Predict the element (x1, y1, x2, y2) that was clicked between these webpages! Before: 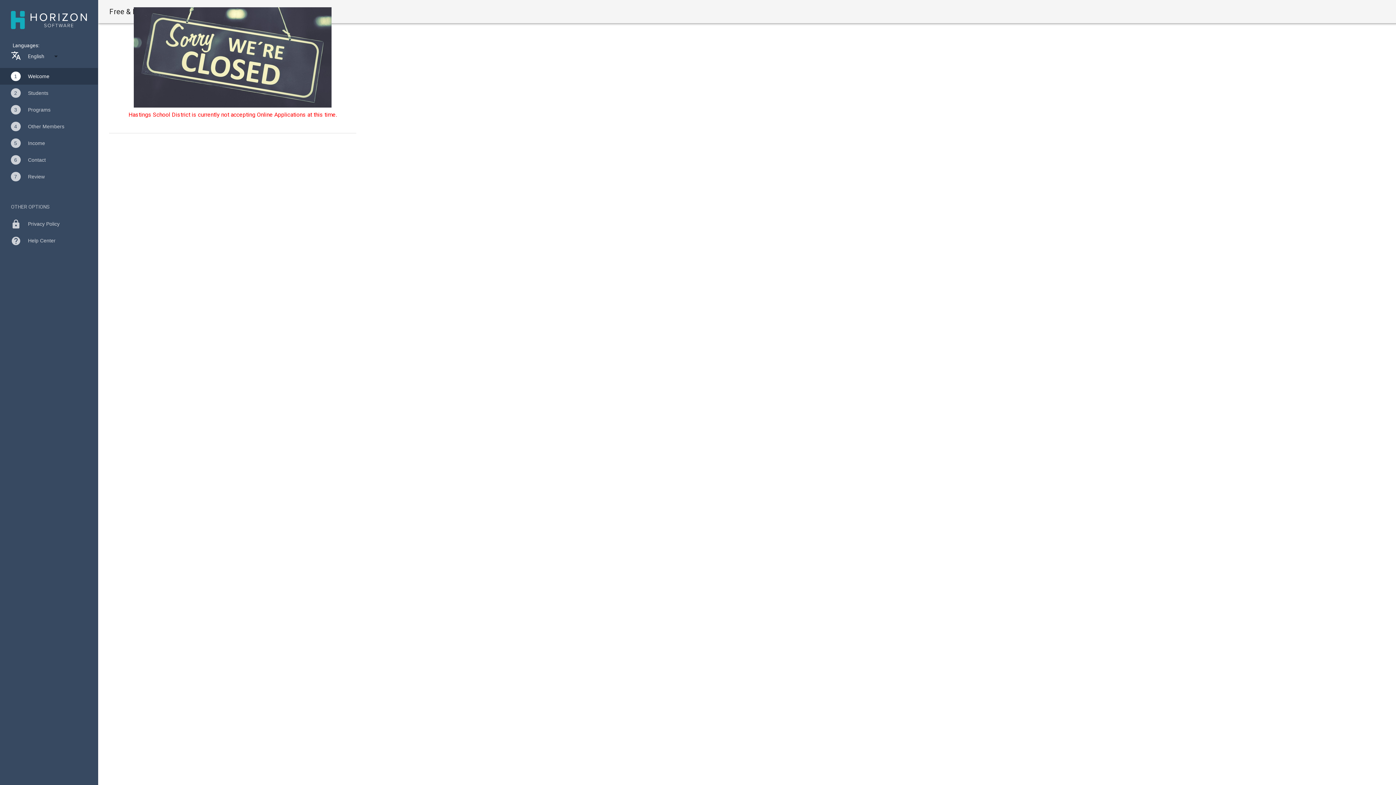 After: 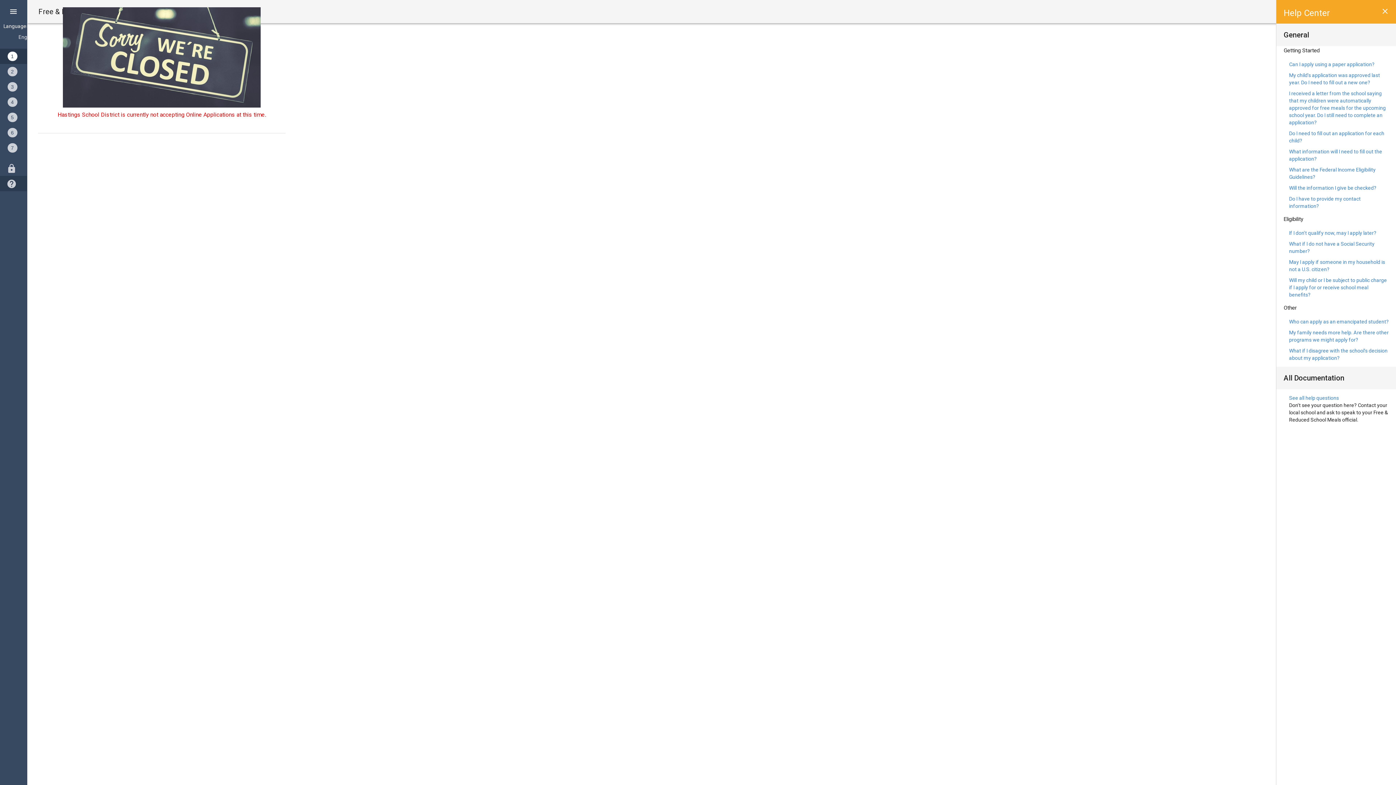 Action: bbox: (0, 220, 97, 236) label: Help Center